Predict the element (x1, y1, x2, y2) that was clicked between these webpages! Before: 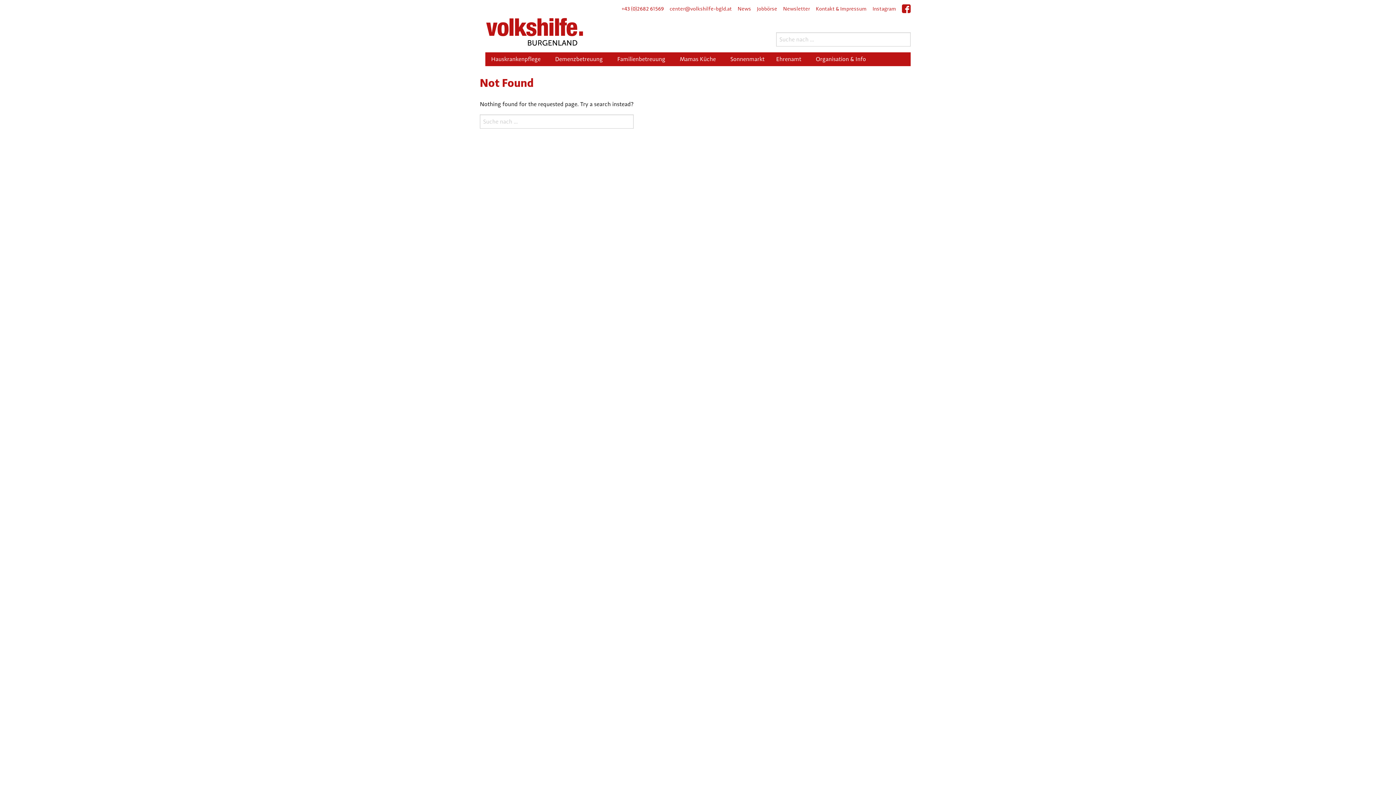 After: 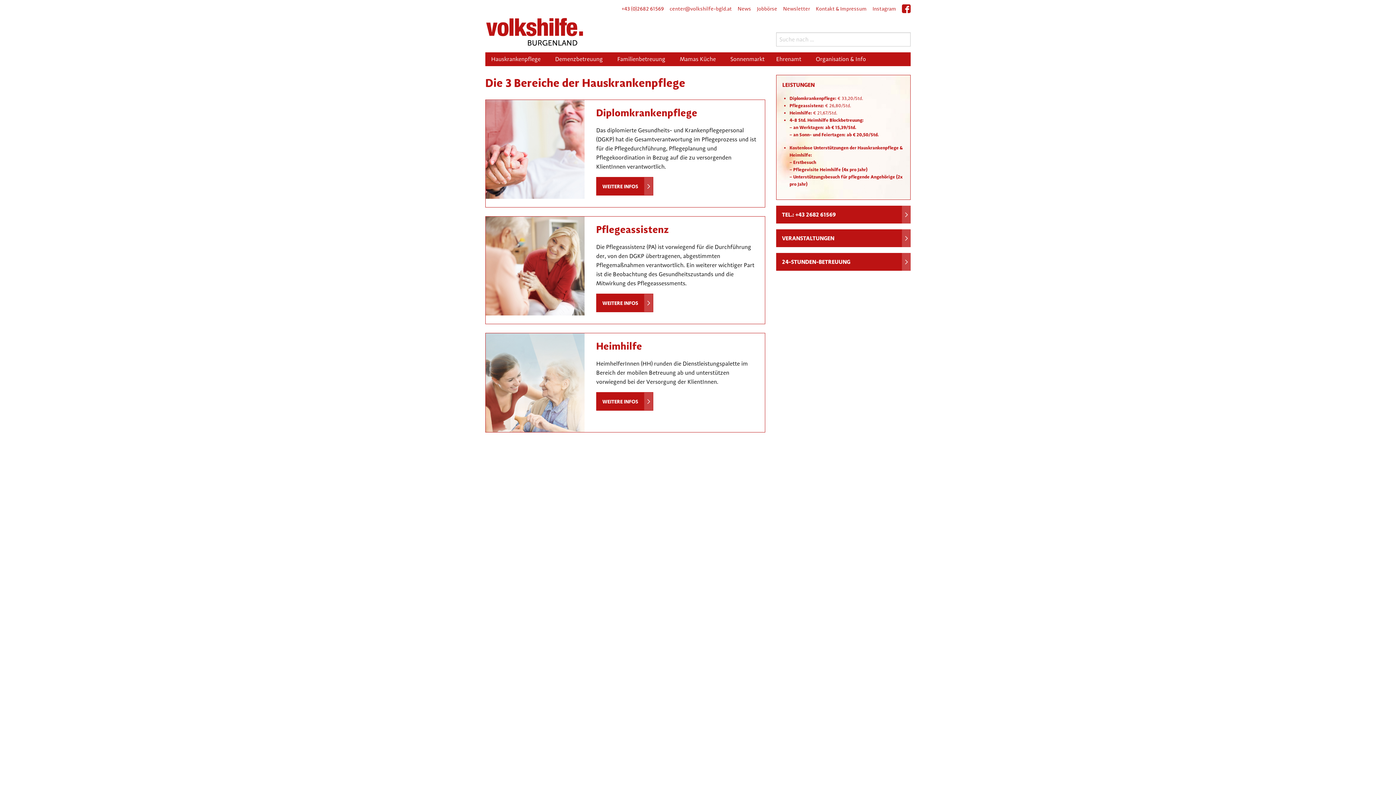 Action: bbox: (485, 52, 549, 66) label: Hauskrankenpflege